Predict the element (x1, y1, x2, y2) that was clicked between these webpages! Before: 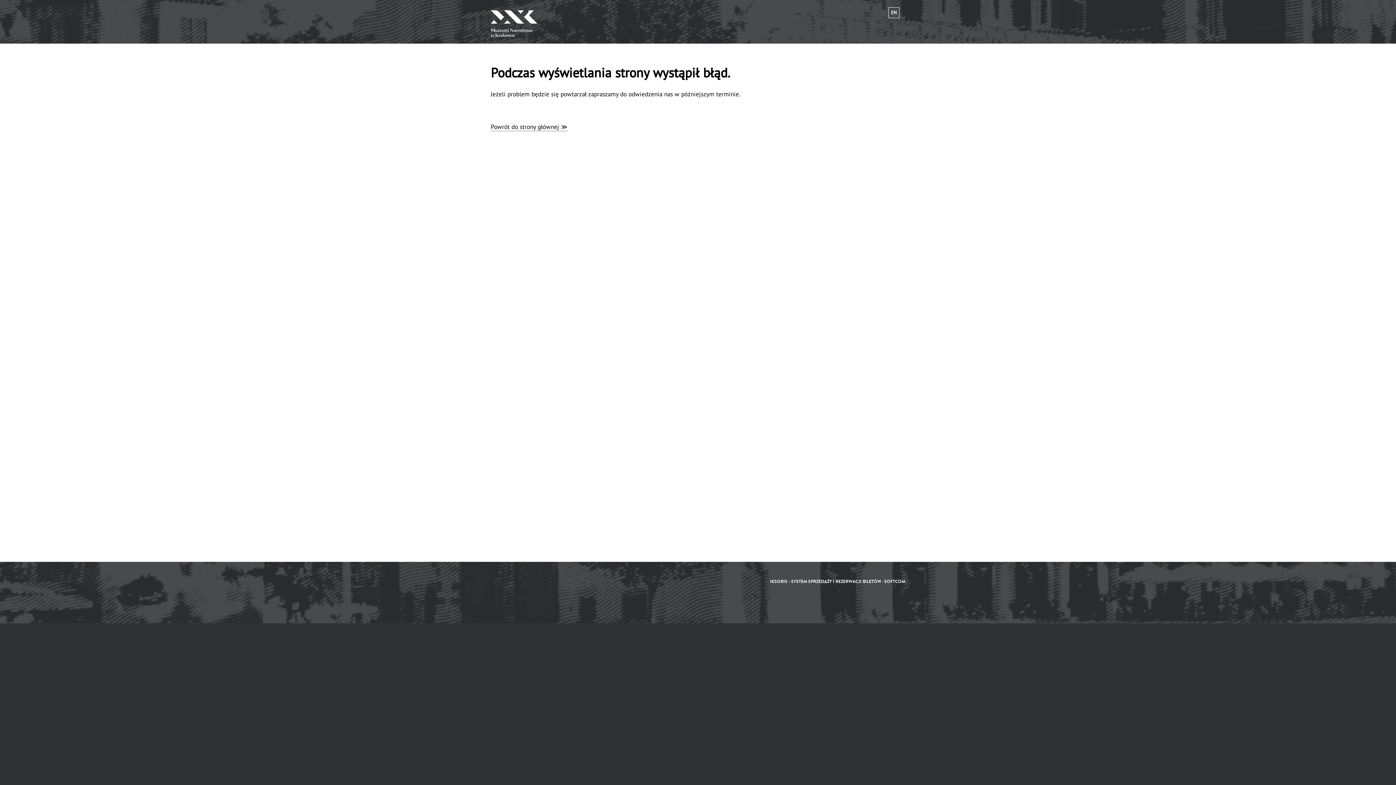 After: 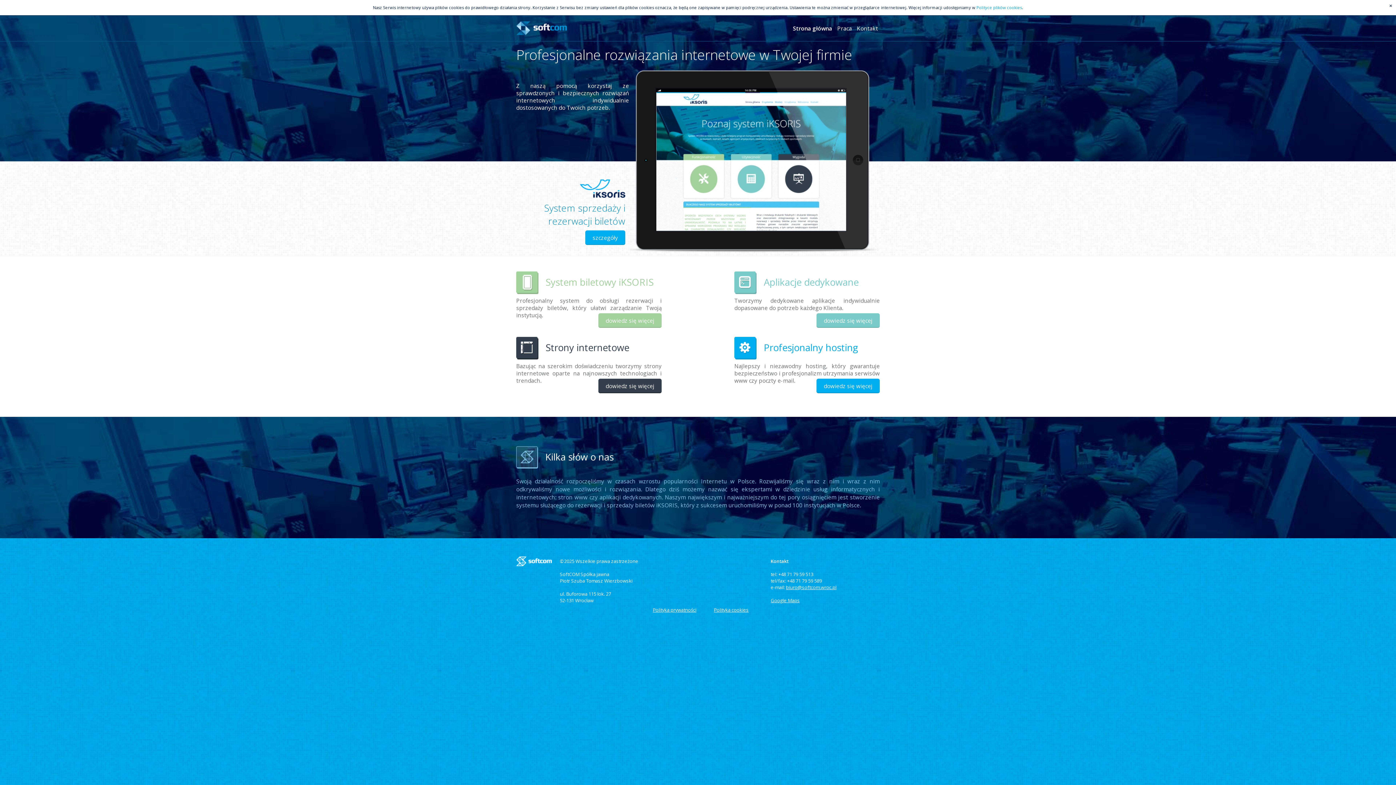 Action: bbox: (884, 578, 905, 584) label: SOFTCOM